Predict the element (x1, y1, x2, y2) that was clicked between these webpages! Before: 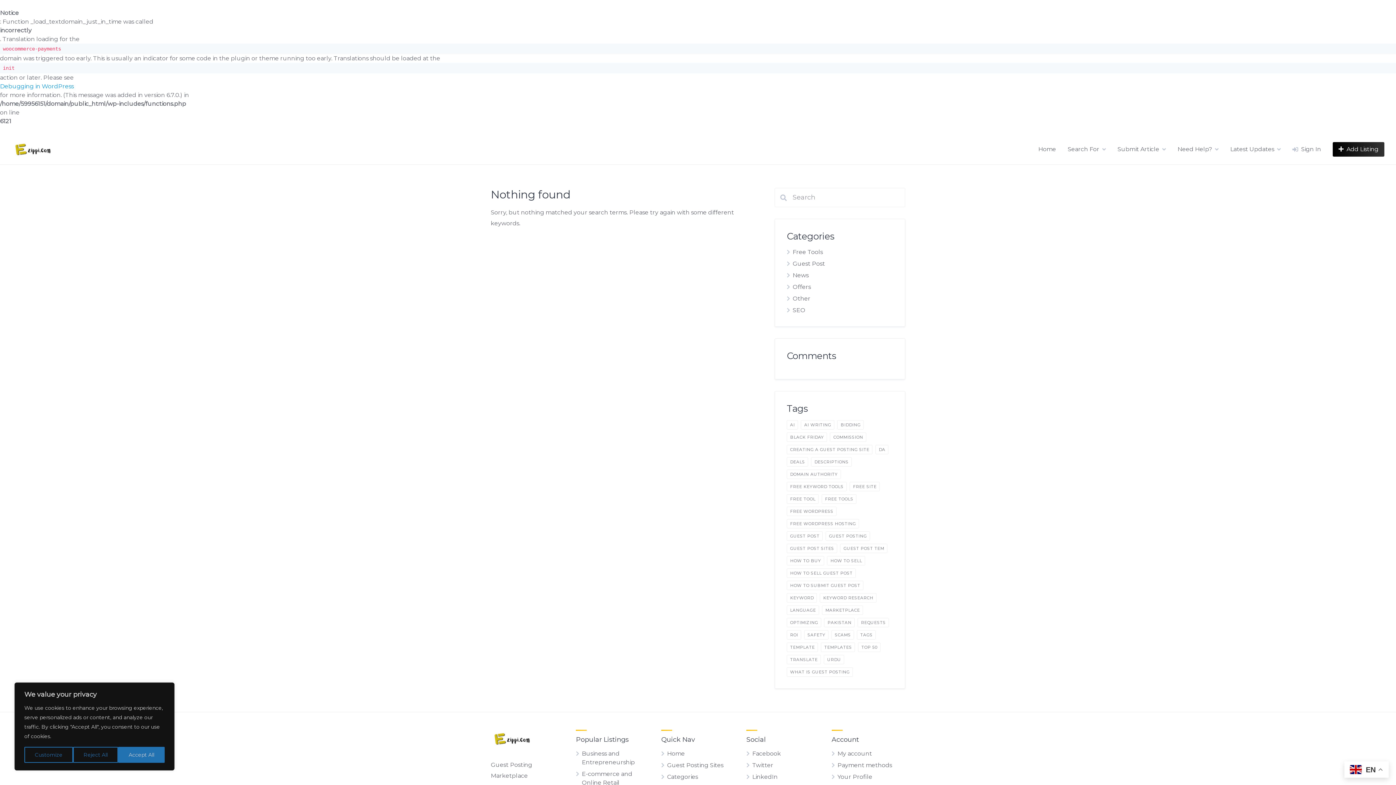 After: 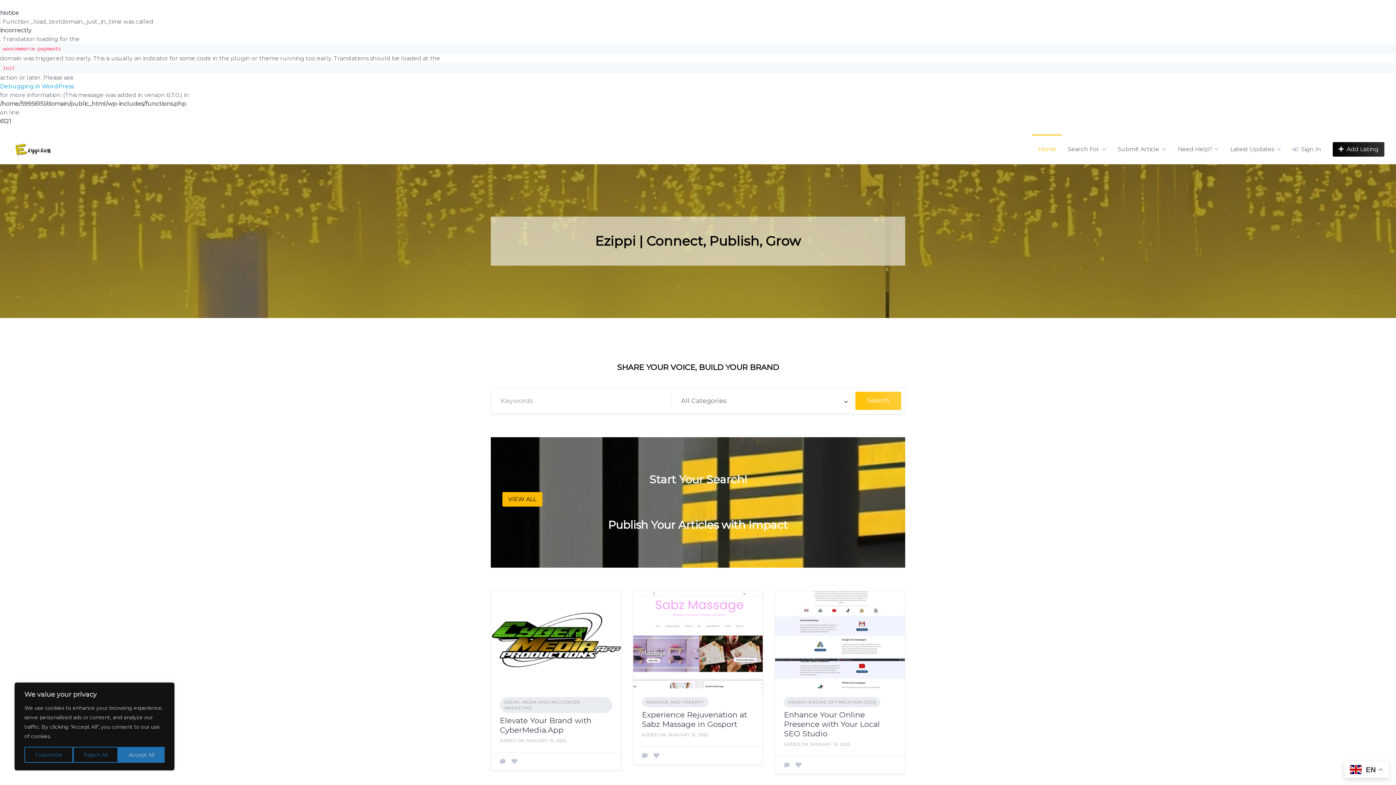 Action: label: Home bbox: (1038, 145, 1056, 153)